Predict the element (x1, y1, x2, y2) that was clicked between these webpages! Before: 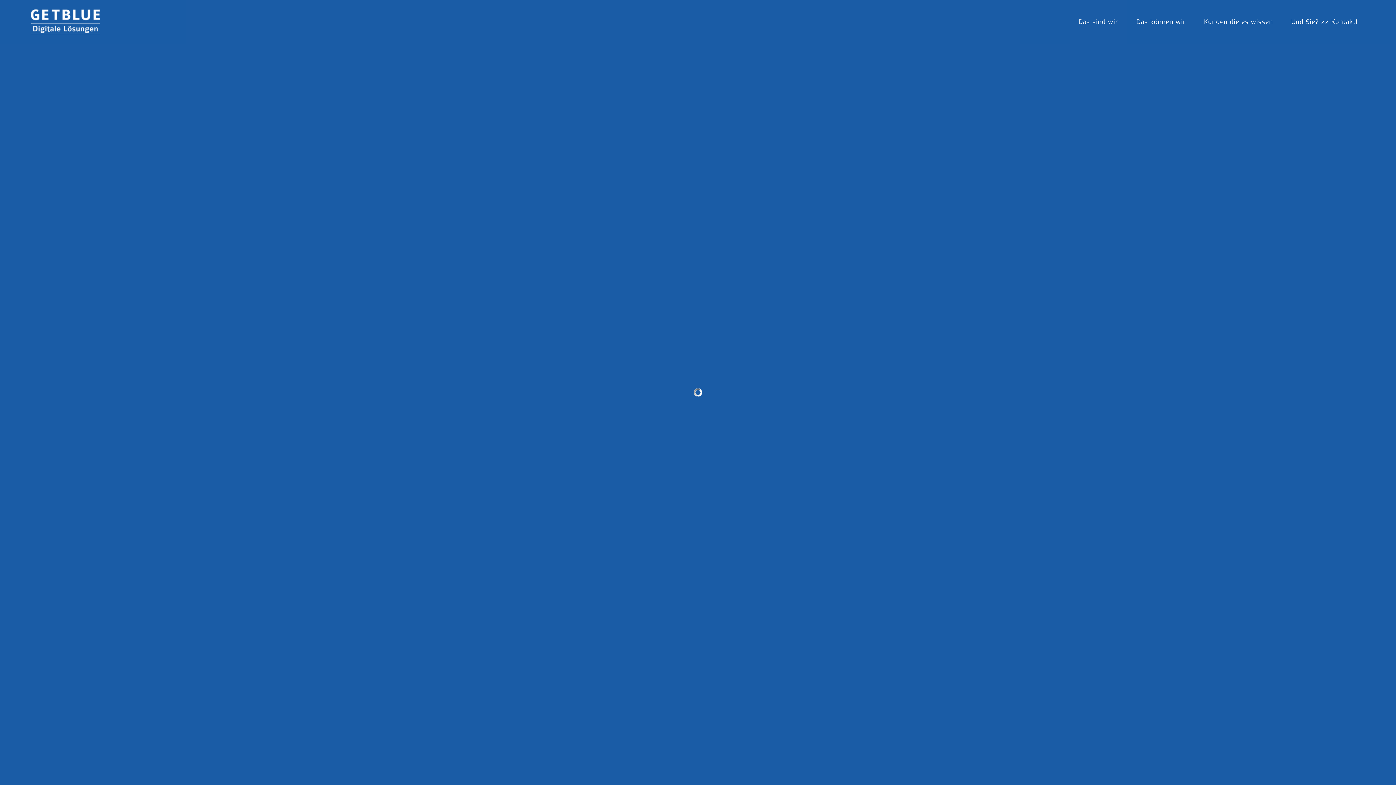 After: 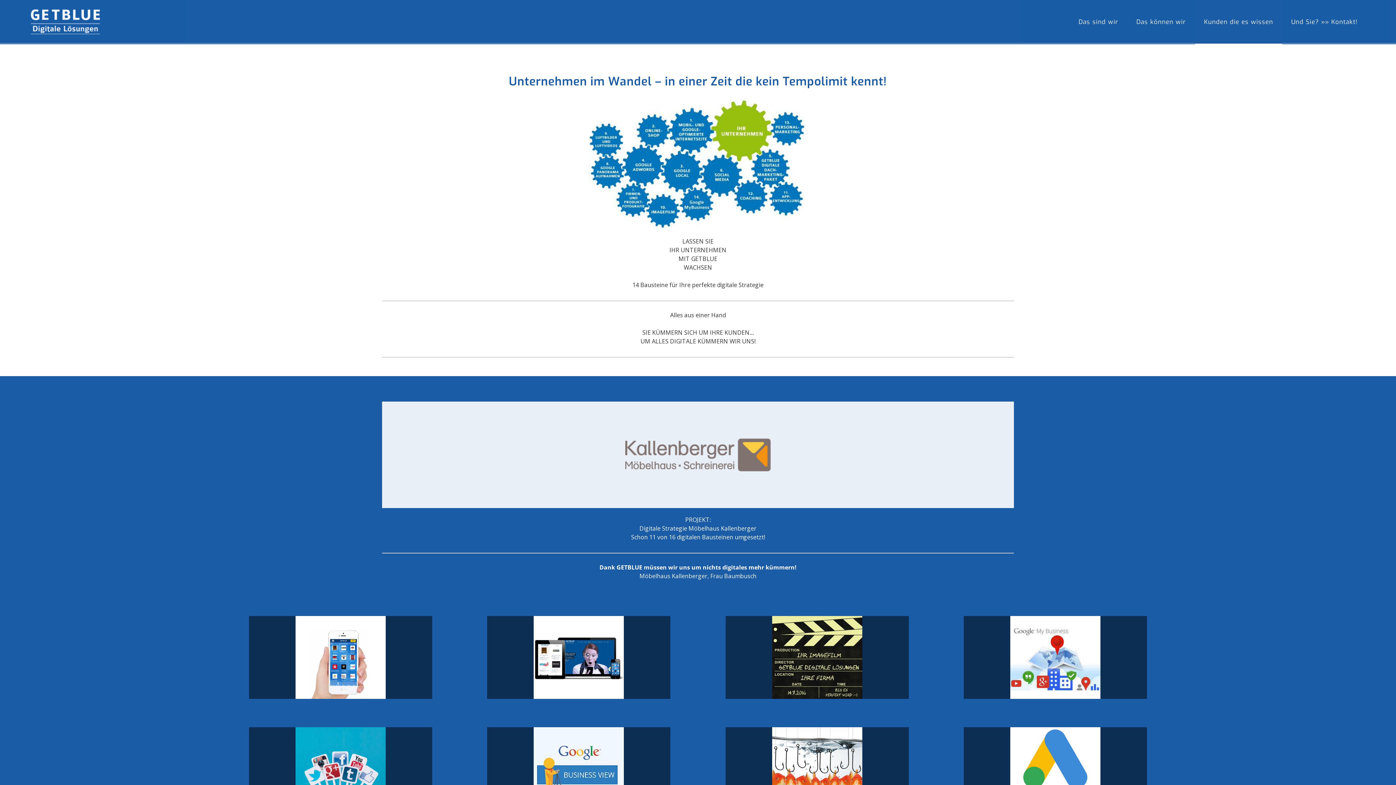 Action: bbox: (1195, 0, 1282, 43) label: Kunden die es wissen